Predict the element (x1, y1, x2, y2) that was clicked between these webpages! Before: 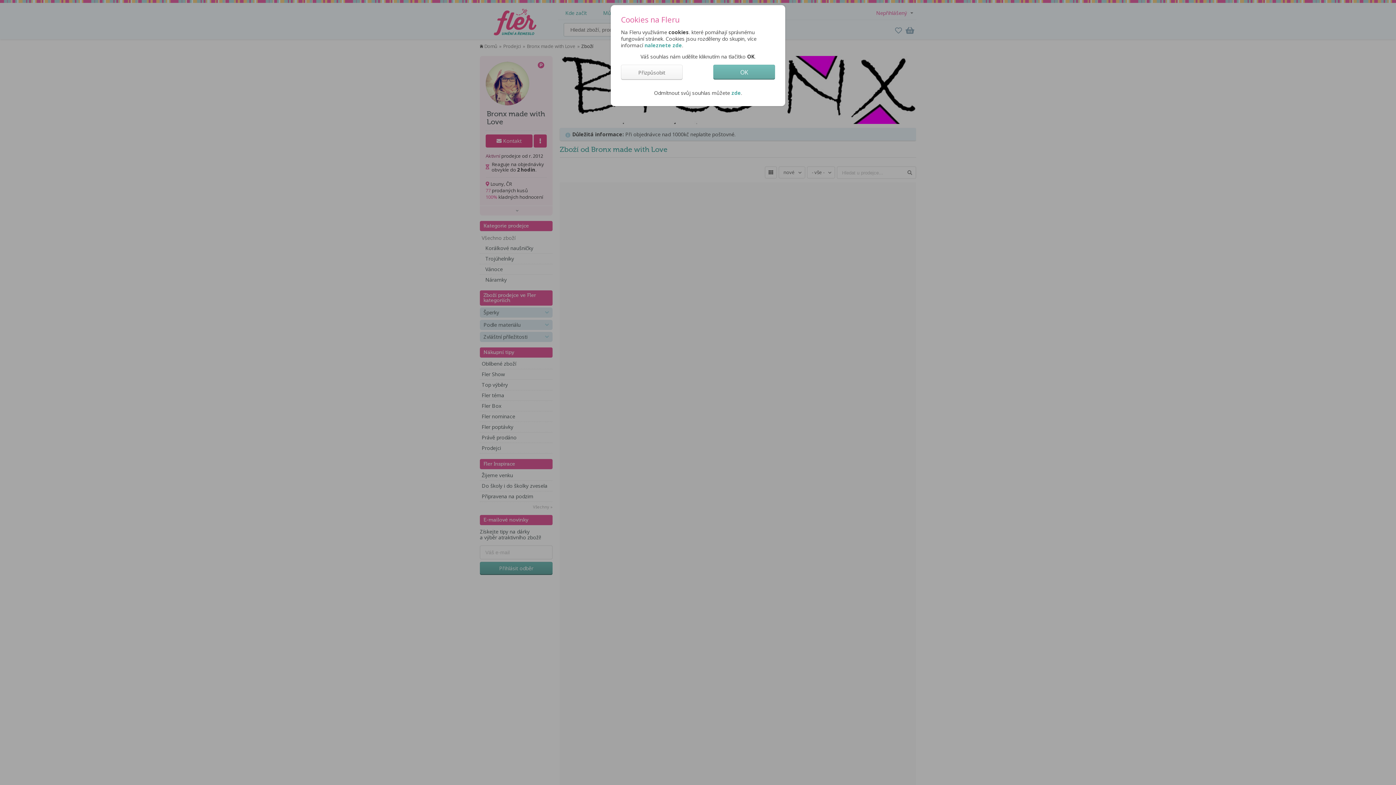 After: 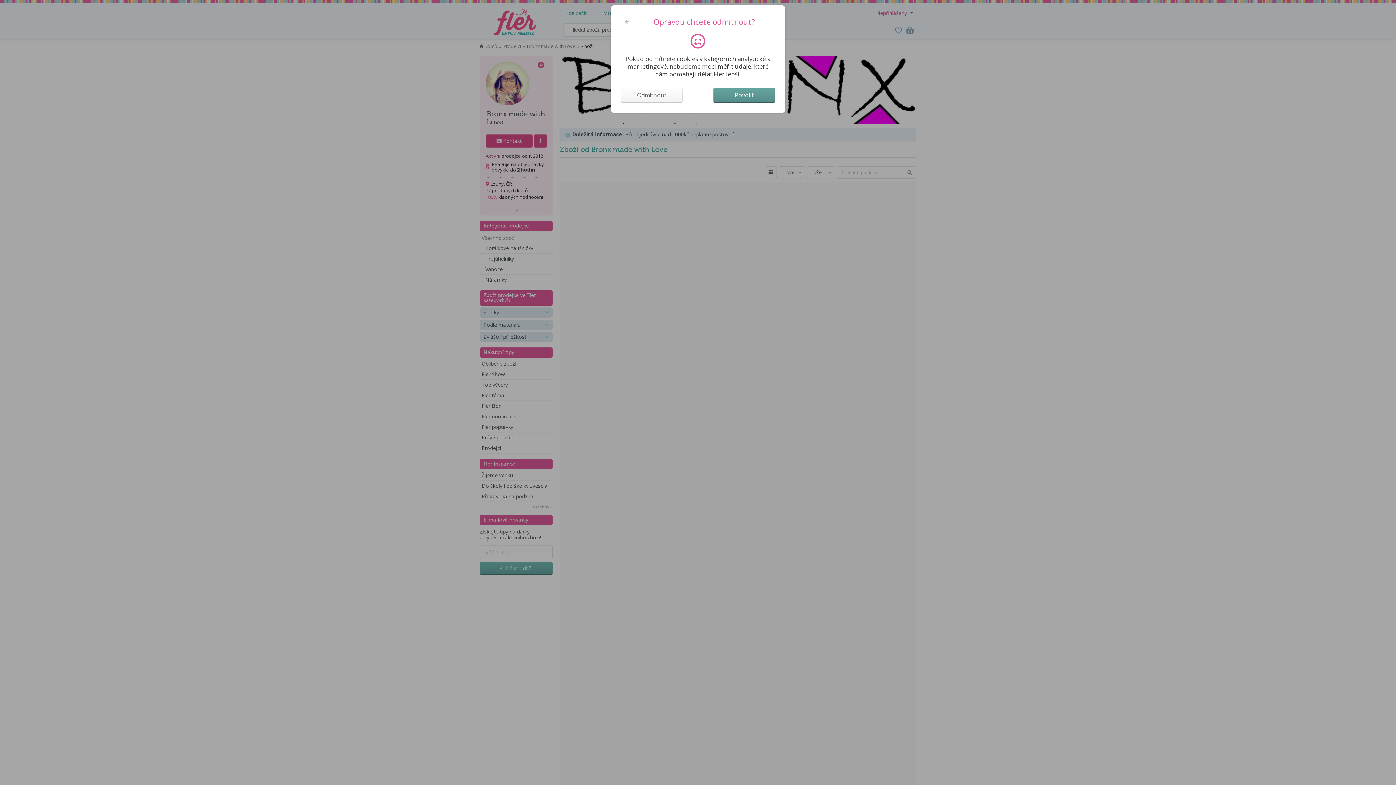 Action: label: zde bbox: (731, 89, 741, 96)